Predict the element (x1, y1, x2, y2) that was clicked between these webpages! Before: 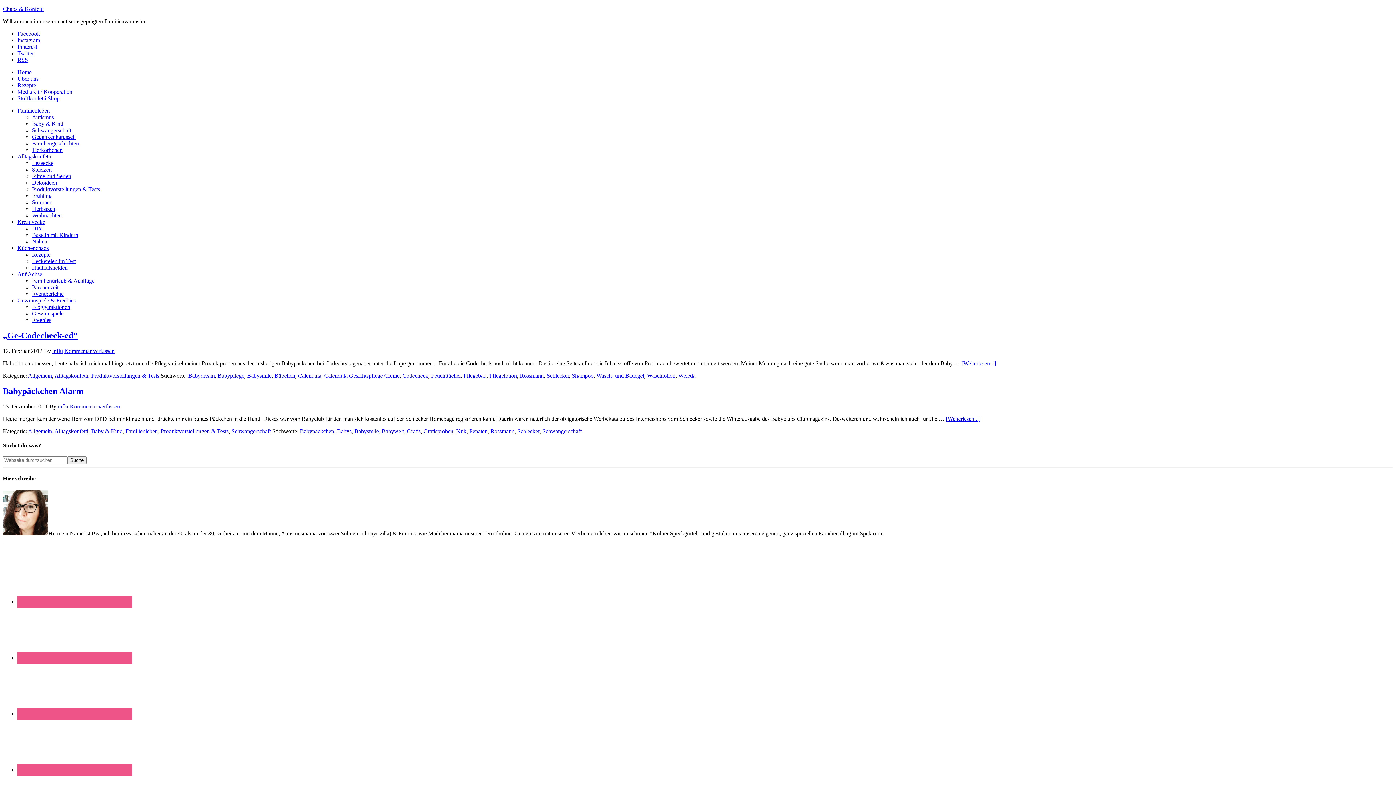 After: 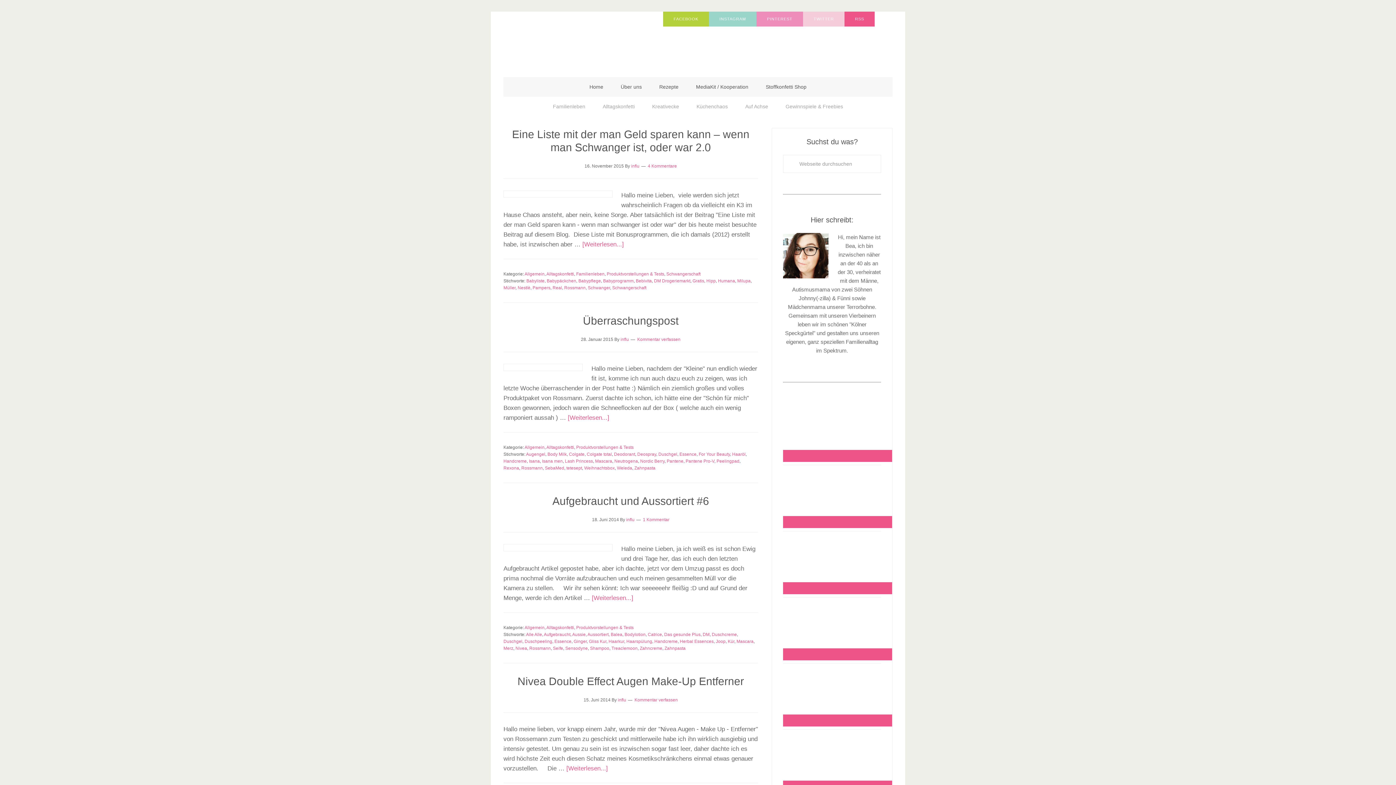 Action: bbox: (490, 428, 514, 434) label: Rossmann